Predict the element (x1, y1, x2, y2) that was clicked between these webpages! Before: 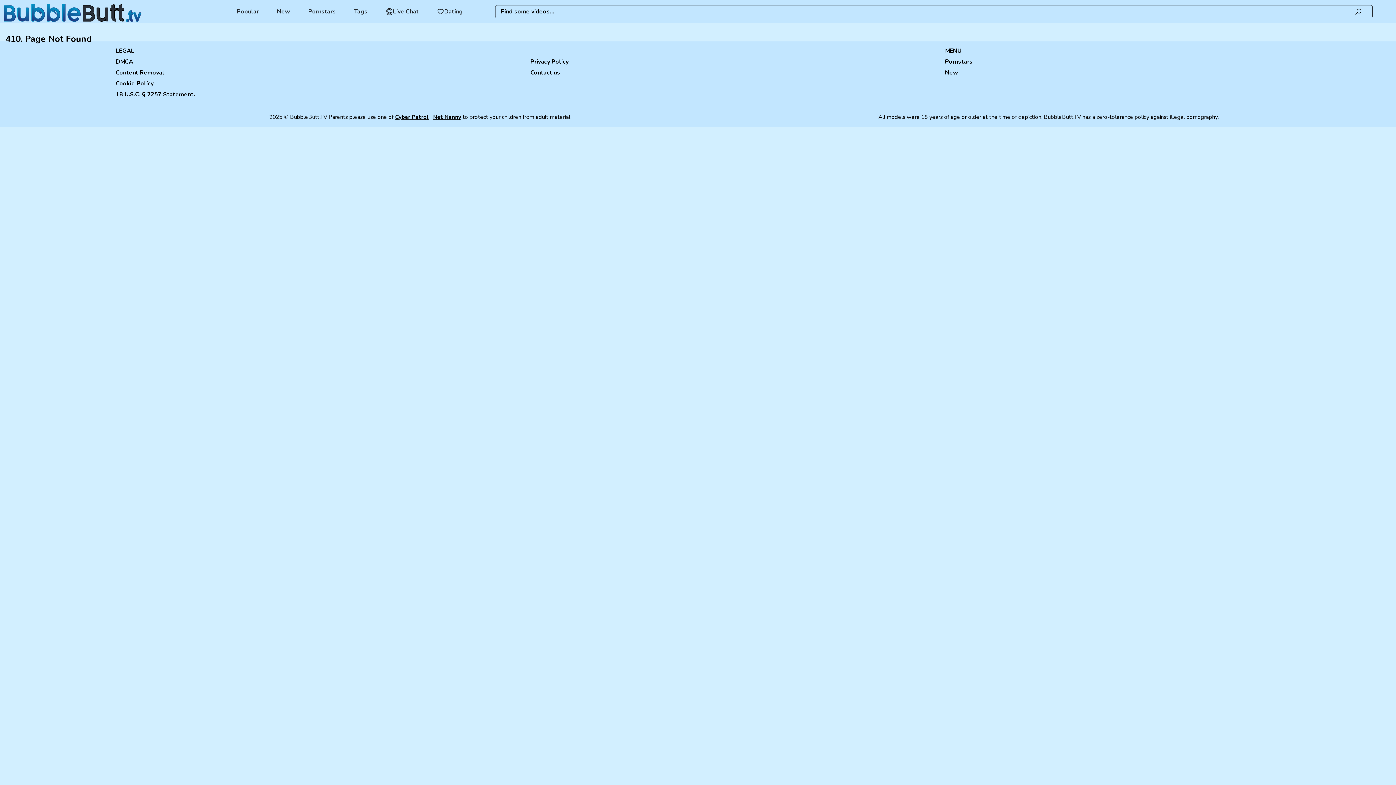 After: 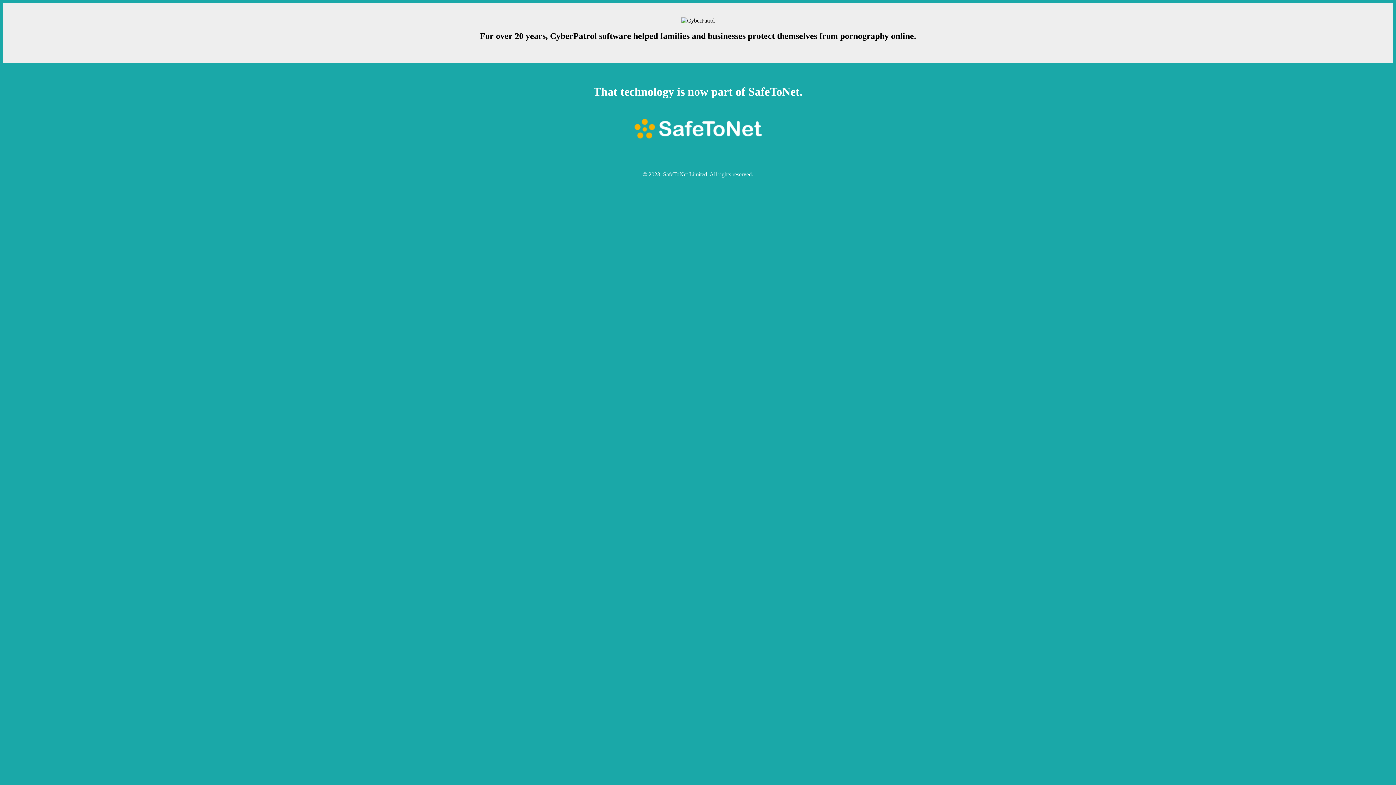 Action: bbox: (395, 112, 429, 121) label: Cyber Patrol